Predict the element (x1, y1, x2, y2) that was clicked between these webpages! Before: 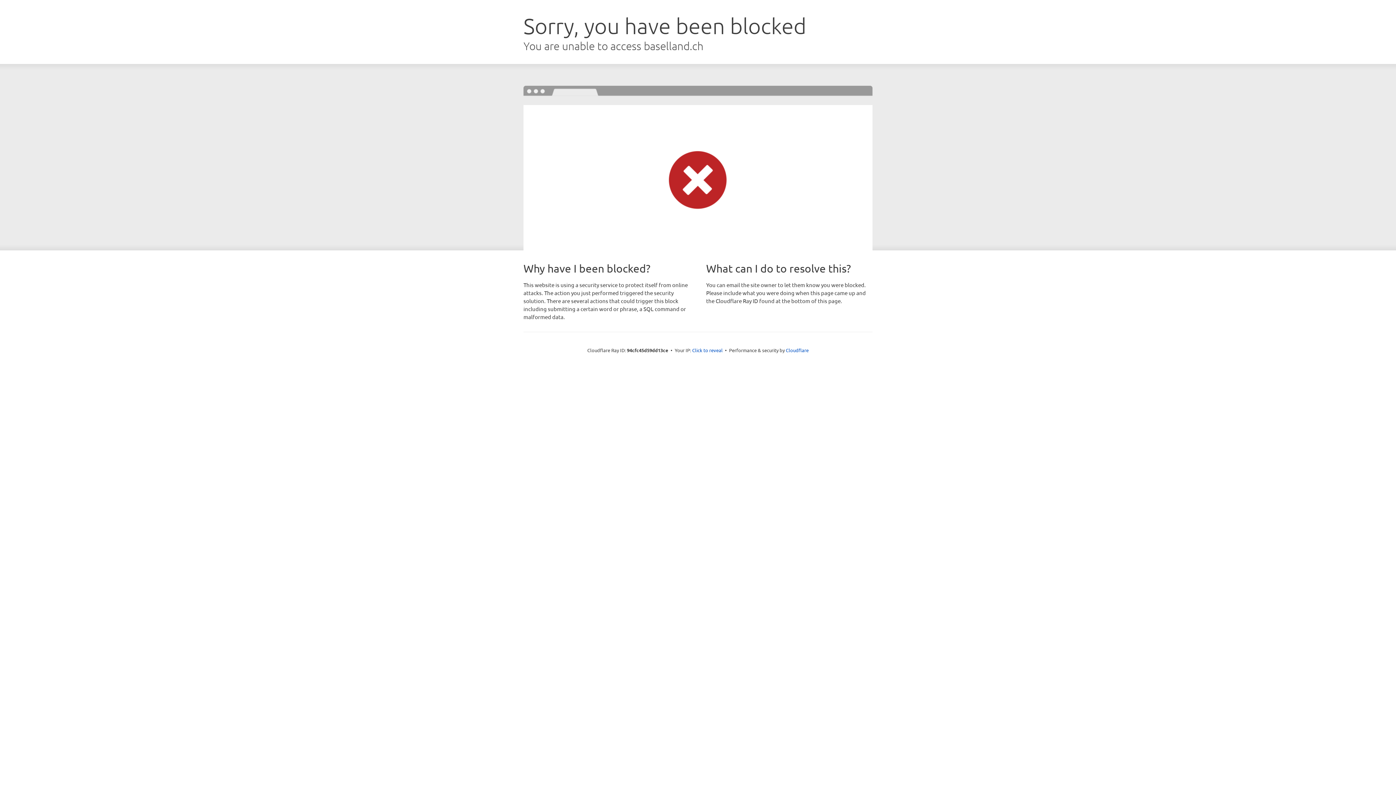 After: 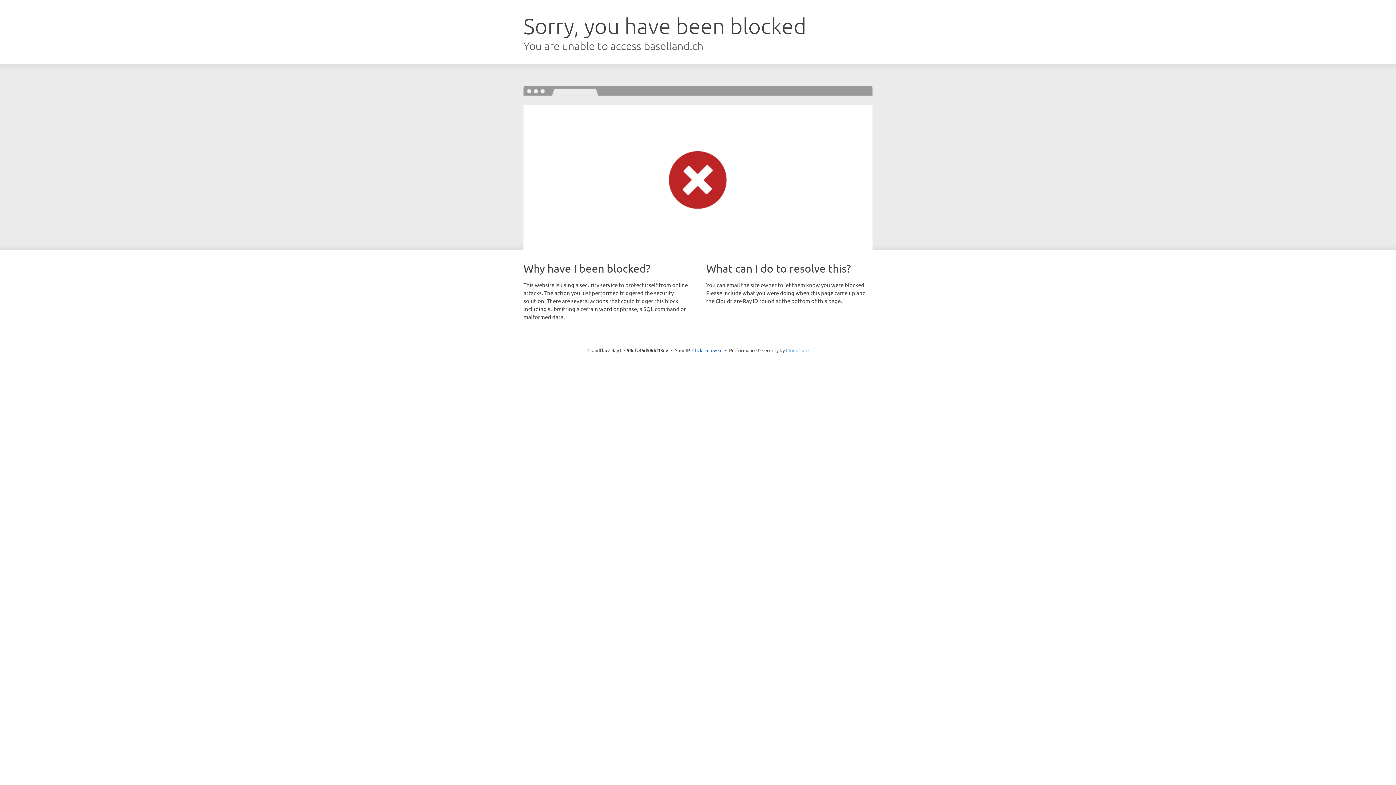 Action: label: Cloudflare bbox: (786, 347, 808, 353)